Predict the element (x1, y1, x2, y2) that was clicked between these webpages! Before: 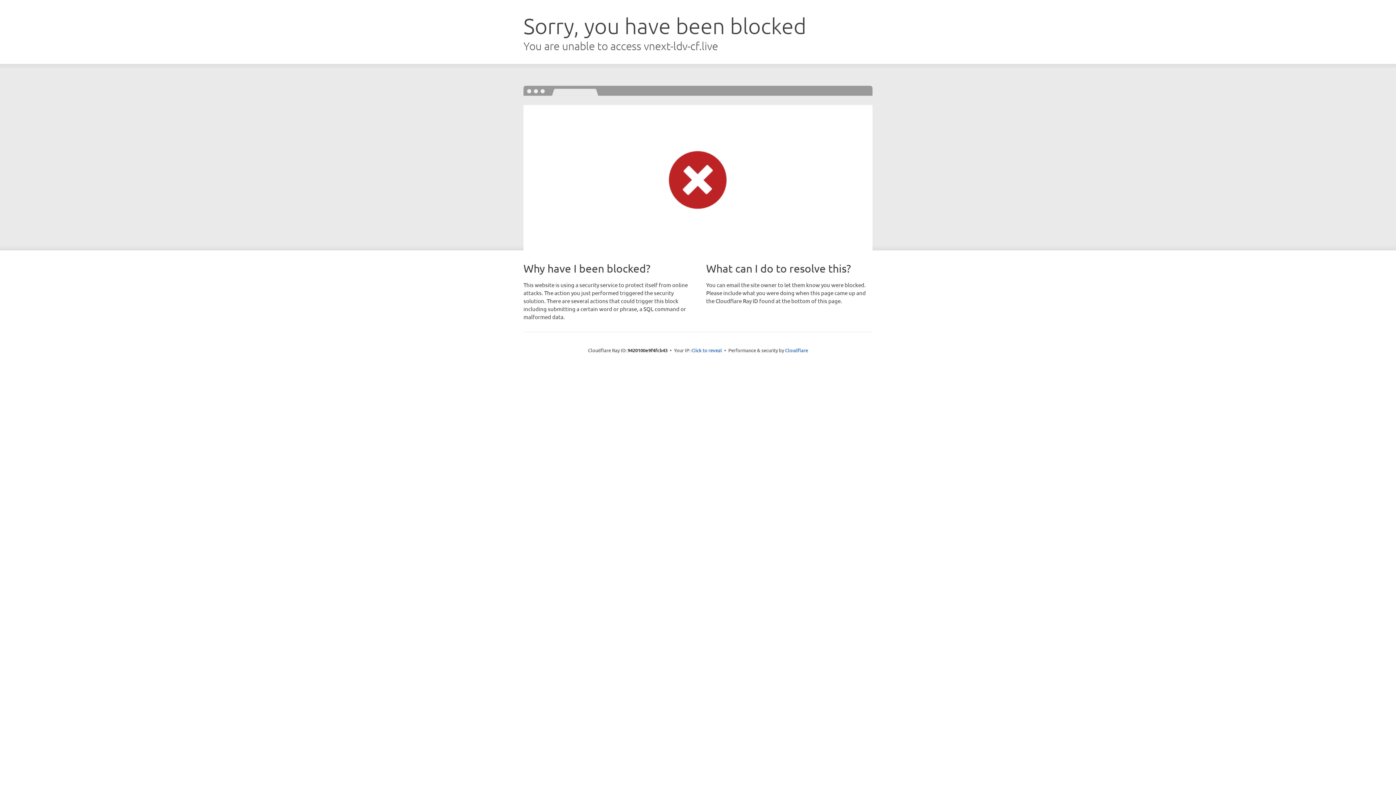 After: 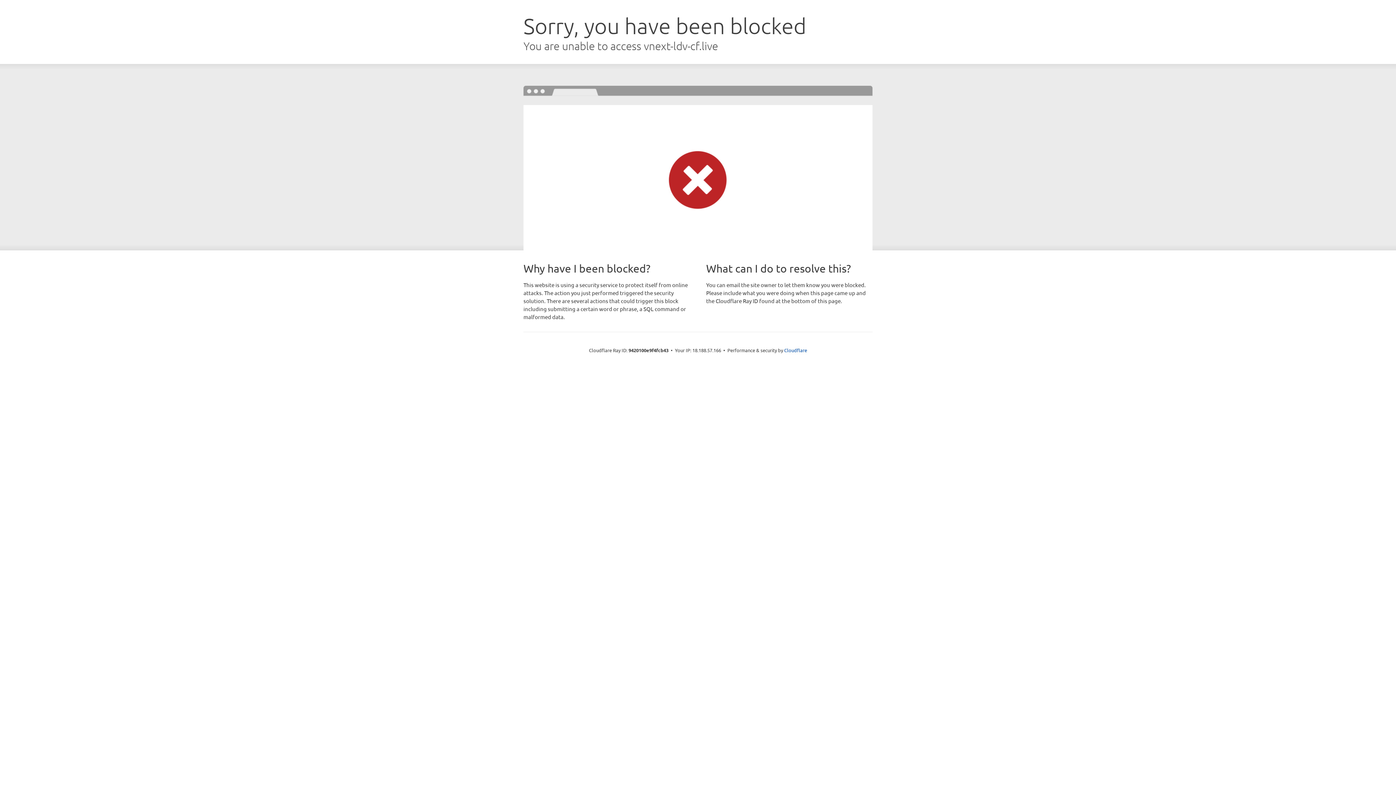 Action: label: Click to reveal bbox: (691, 346, 722, 353)